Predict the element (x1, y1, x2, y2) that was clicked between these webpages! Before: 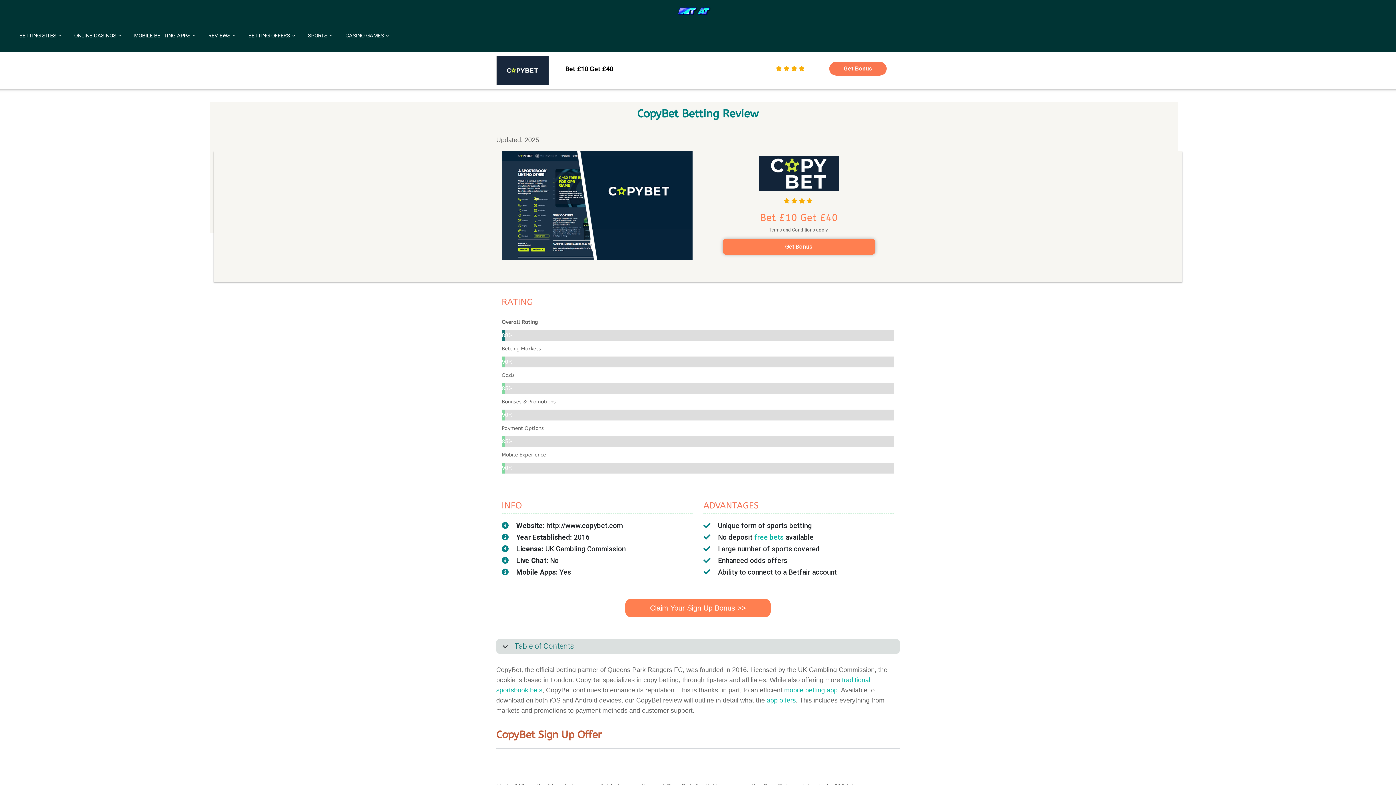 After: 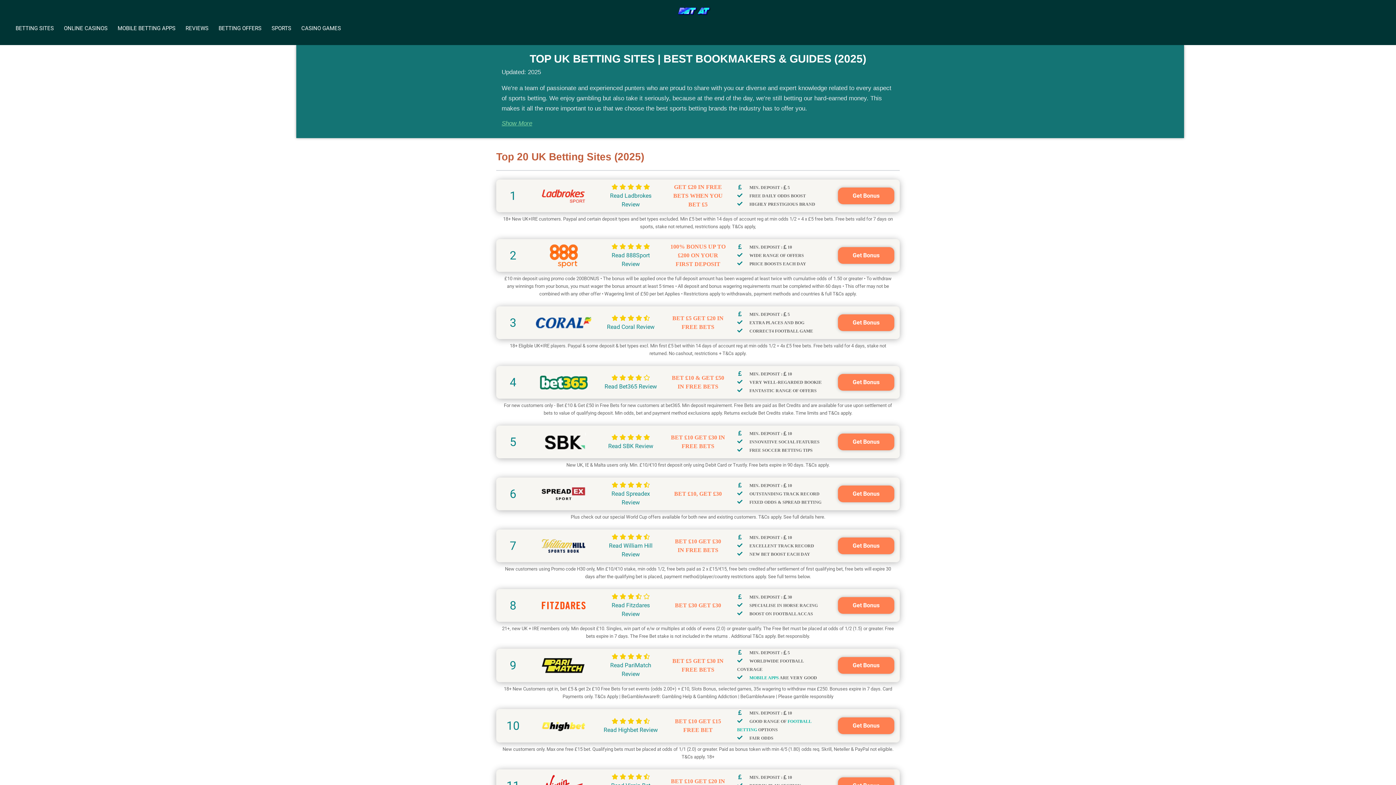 Action: bbox: (676, 5, 720, 17)